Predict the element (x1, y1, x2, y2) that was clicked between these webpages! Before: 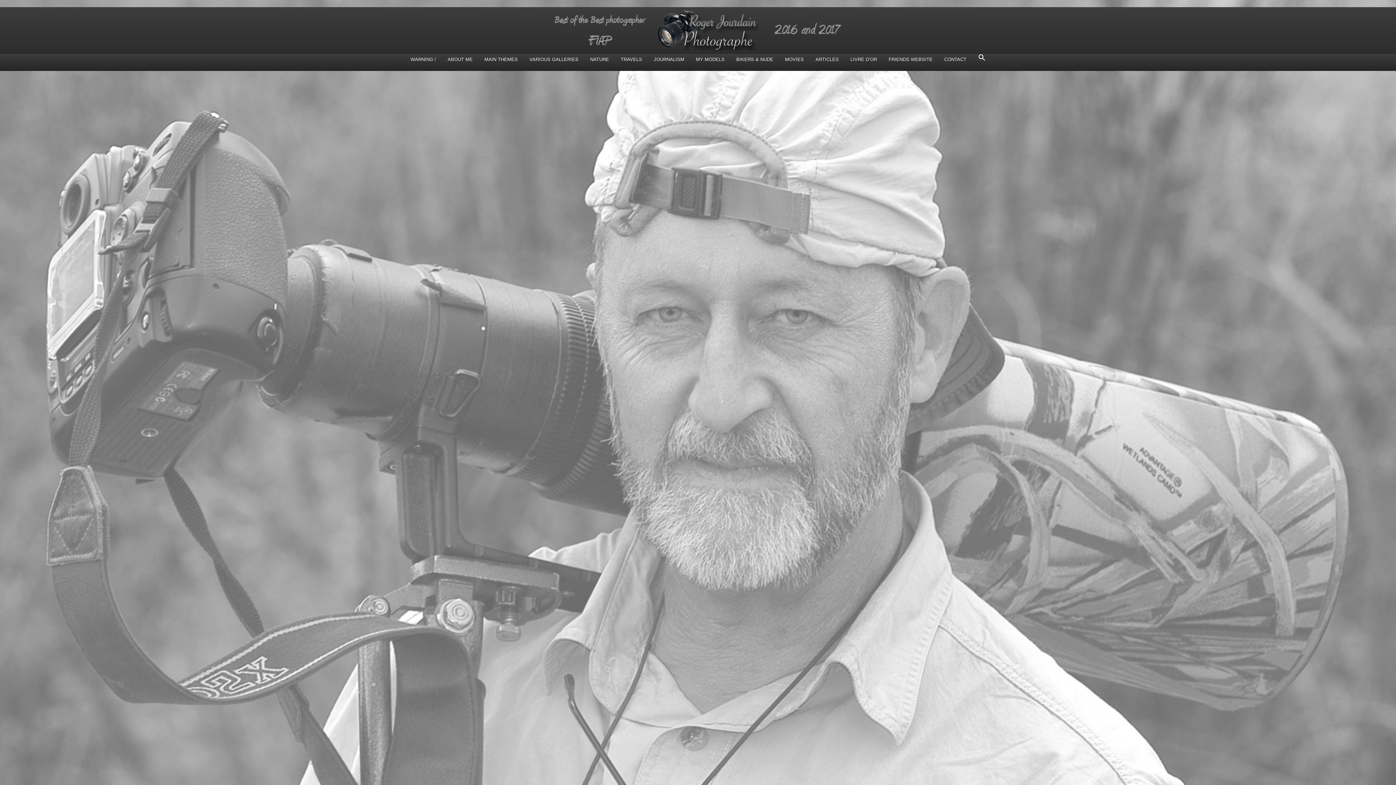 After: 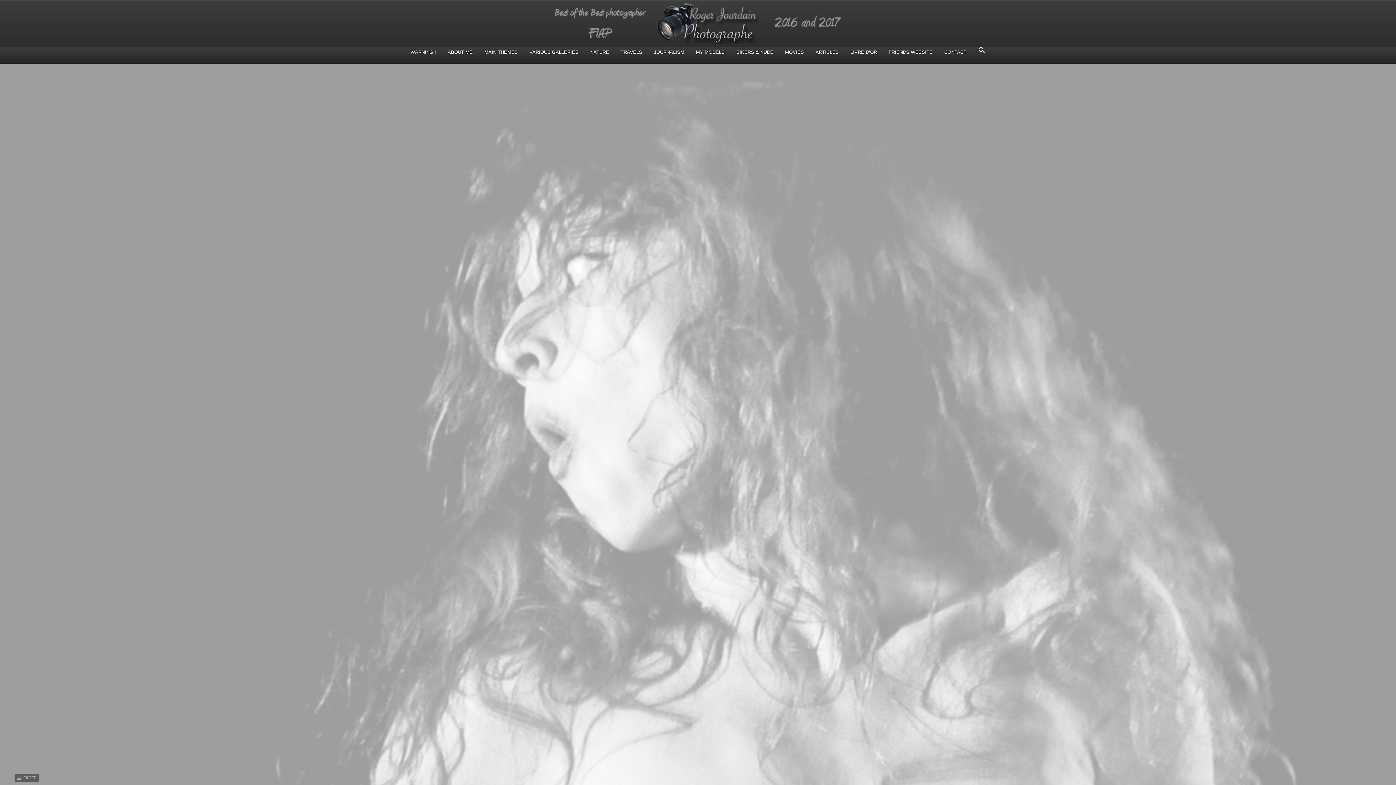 Action: label: BIKERS & NUDE bbox: (731, 51, 778, 67)